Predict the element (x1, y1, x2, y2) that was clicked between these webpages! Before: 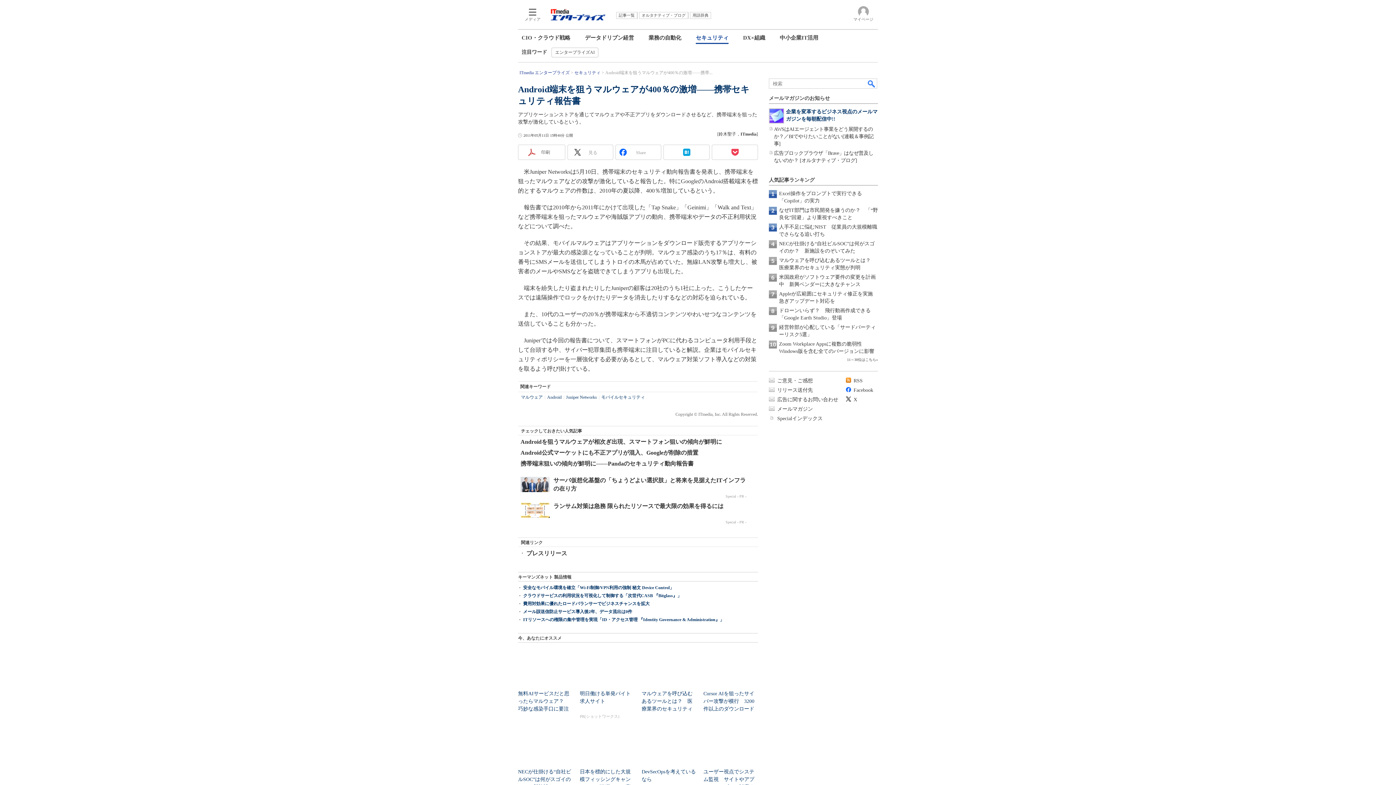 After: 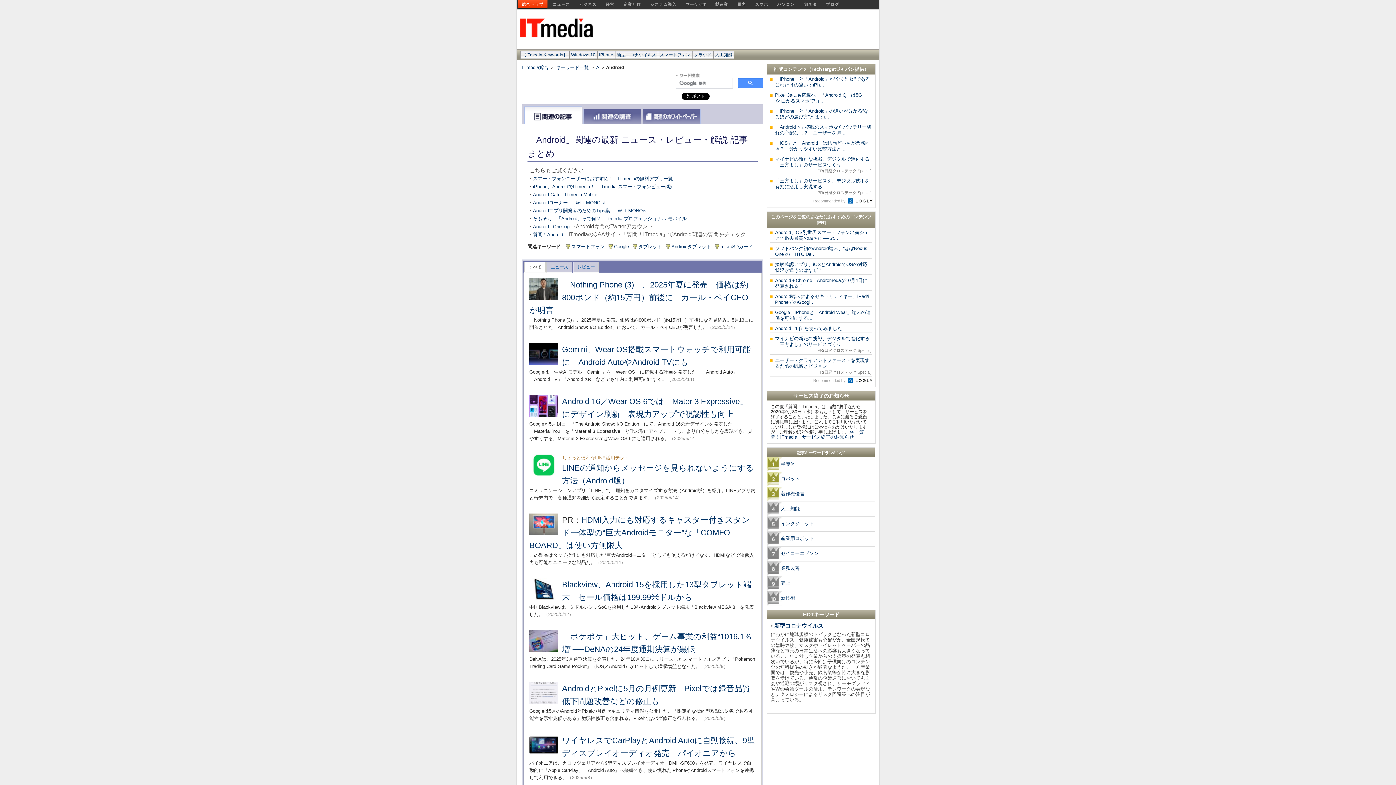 Action: label: Android bbox: (546, 394, 562, 400)